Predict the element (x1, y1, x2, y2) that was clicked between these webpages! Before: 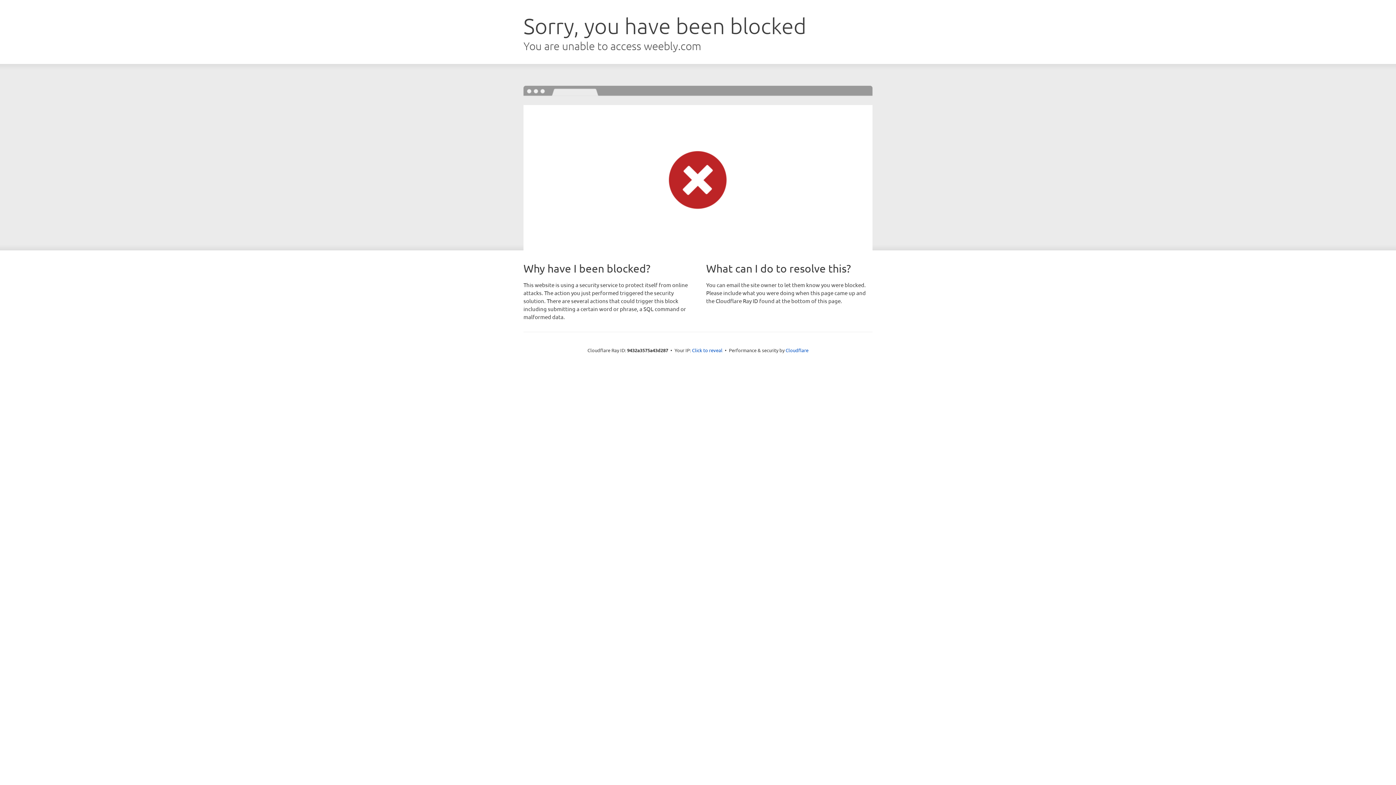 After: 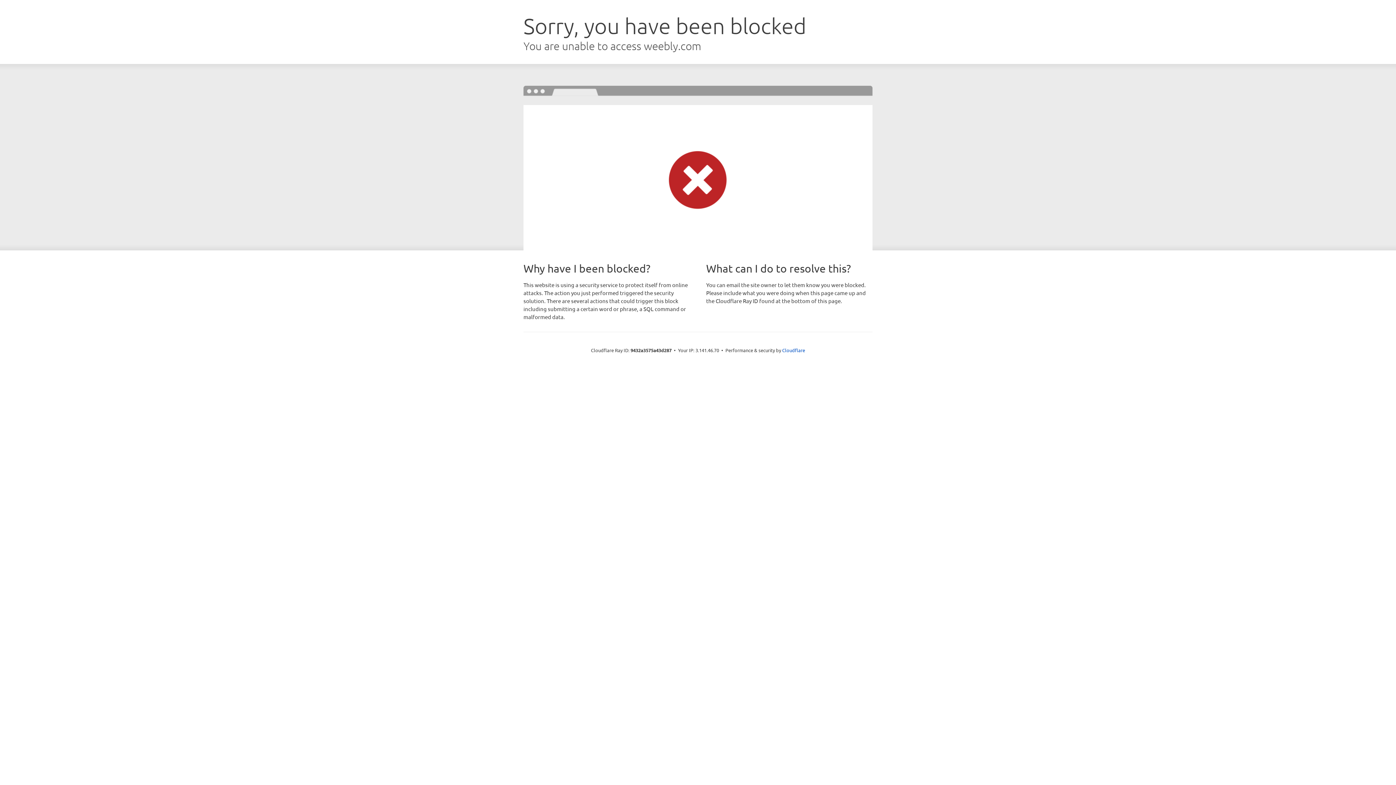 Action: label: Click to reveal bbox: (692, 346, 722, 353)